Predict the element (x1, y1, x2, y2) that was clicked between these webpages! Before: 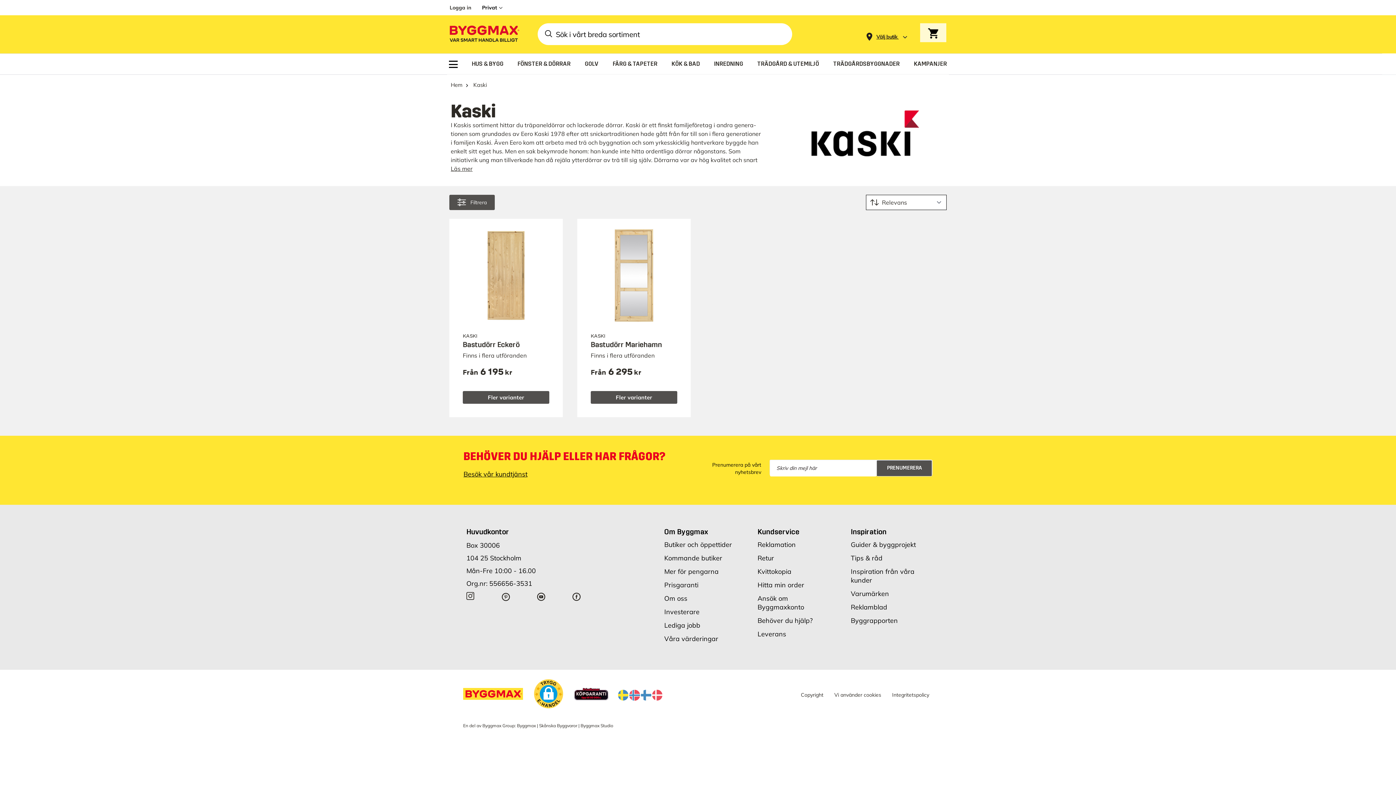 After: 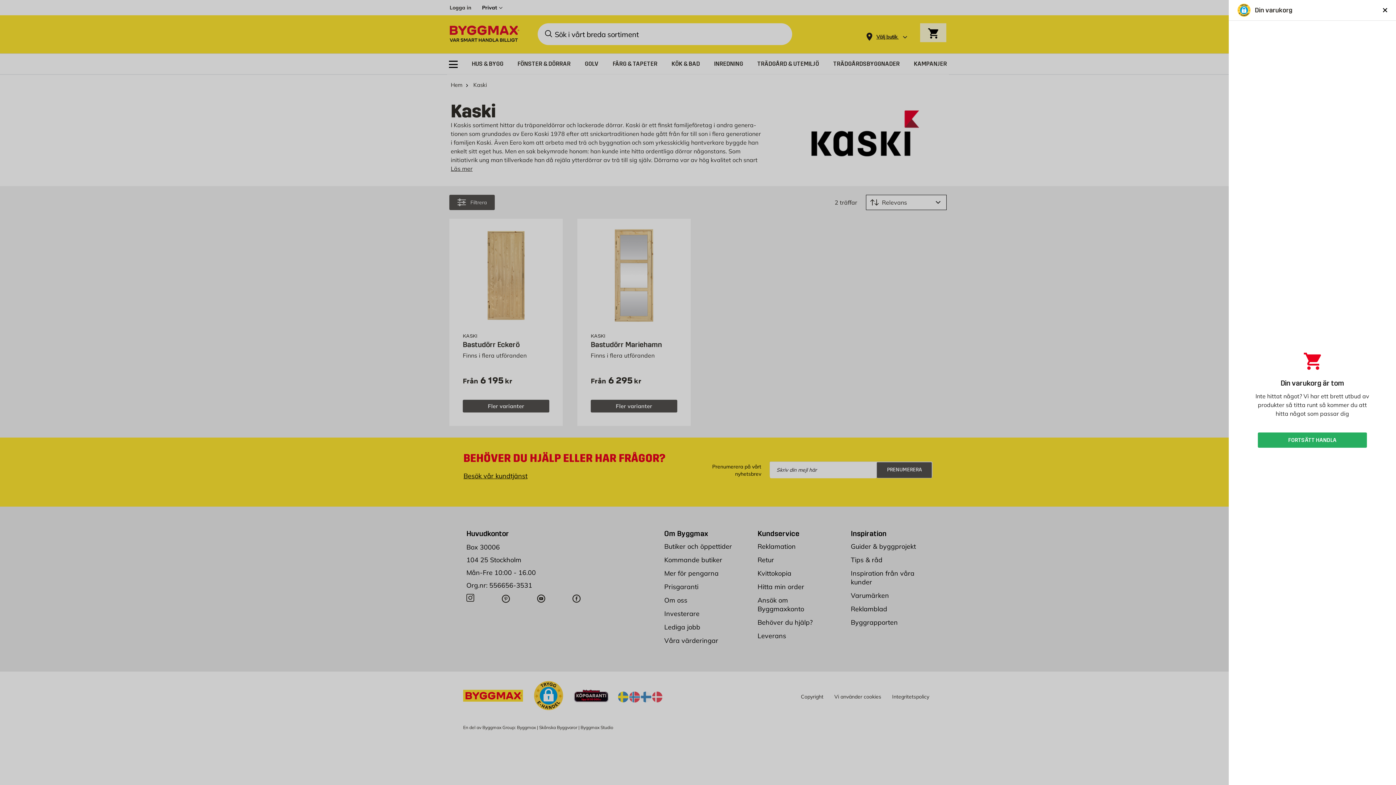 Action: bbox: (920, 23, 946, 42) label: Varukorg